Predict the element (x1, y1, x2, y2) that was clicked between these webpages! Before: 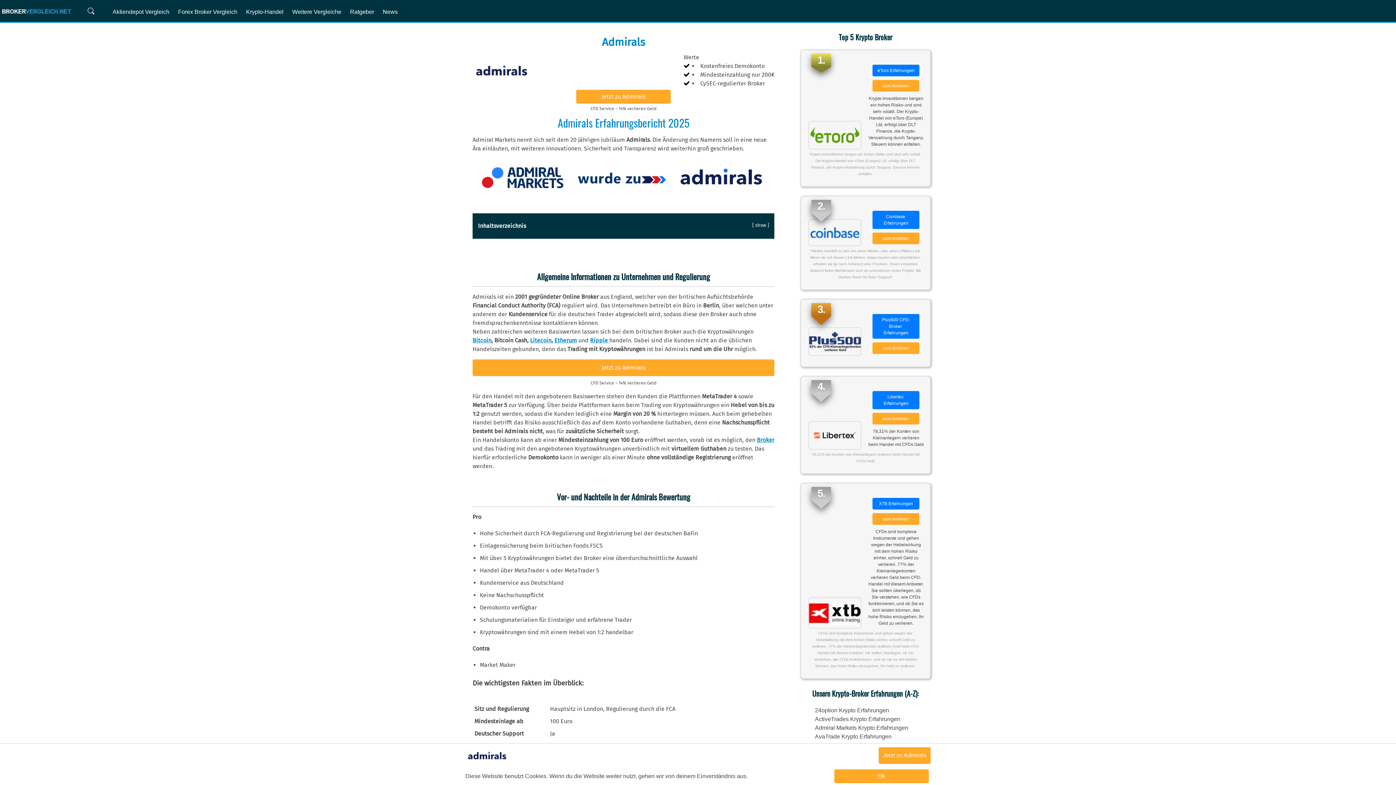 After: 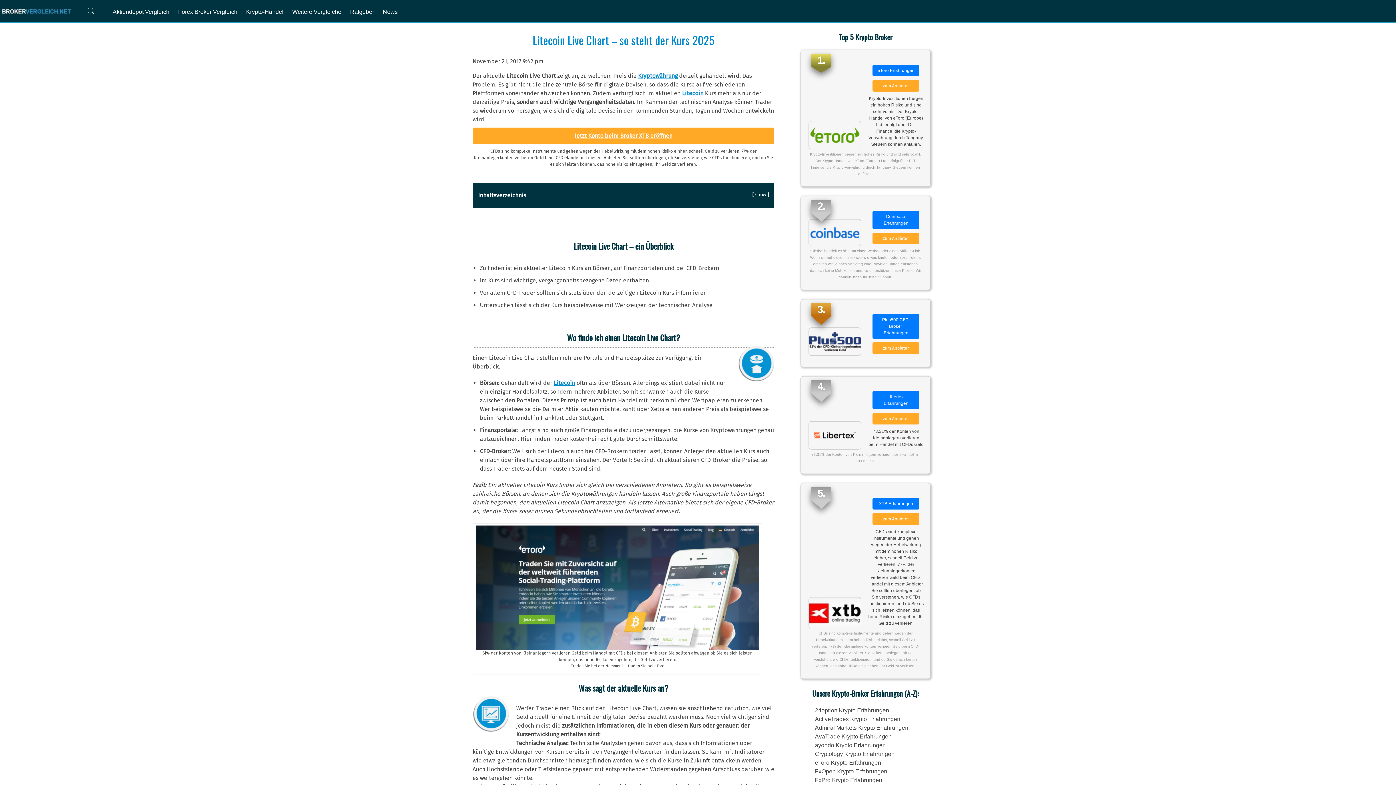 Action: bbox: (530, 337, 551, 344) label: Litecoin